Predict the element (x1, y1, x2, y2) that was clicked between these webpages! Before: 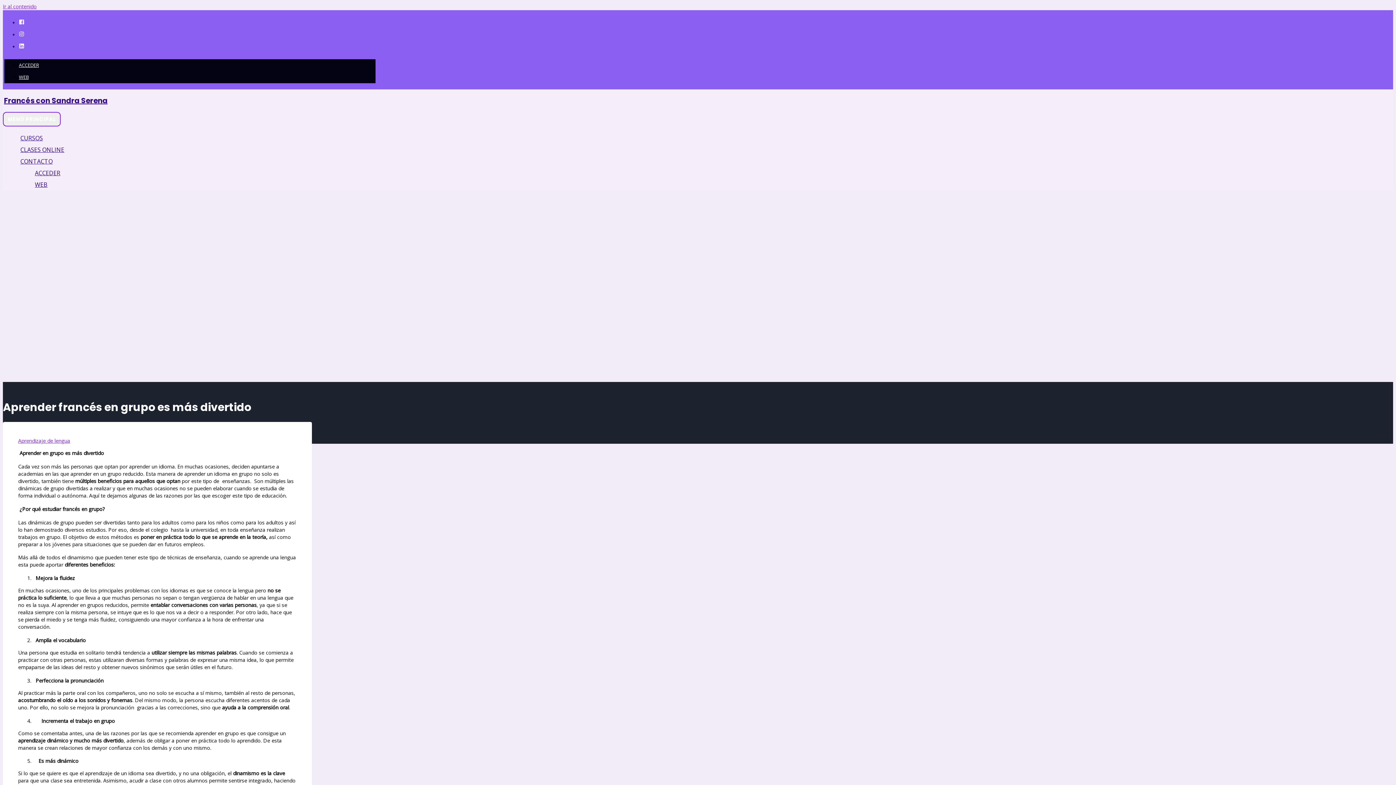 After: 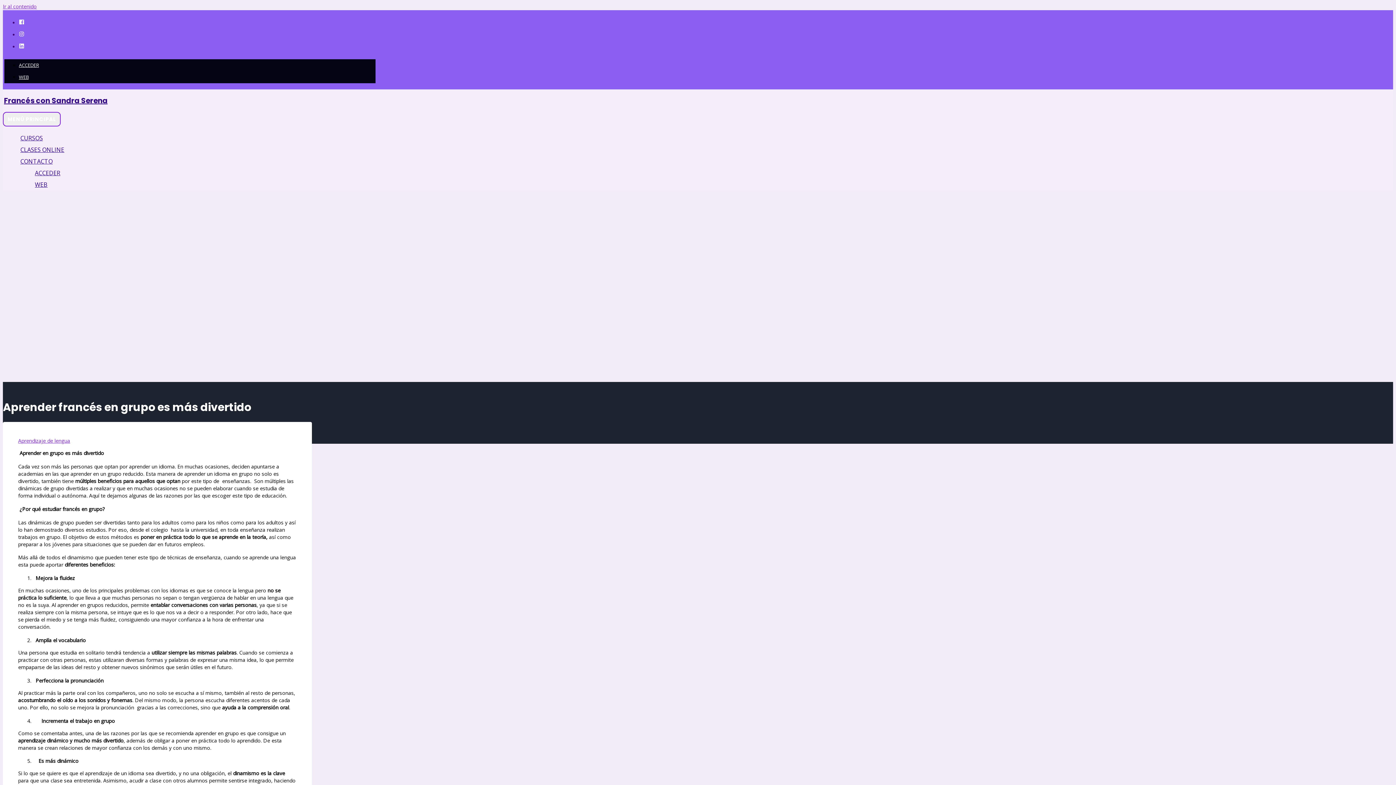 Action: bbox: (18, 43, 24, 50) label: linkedin